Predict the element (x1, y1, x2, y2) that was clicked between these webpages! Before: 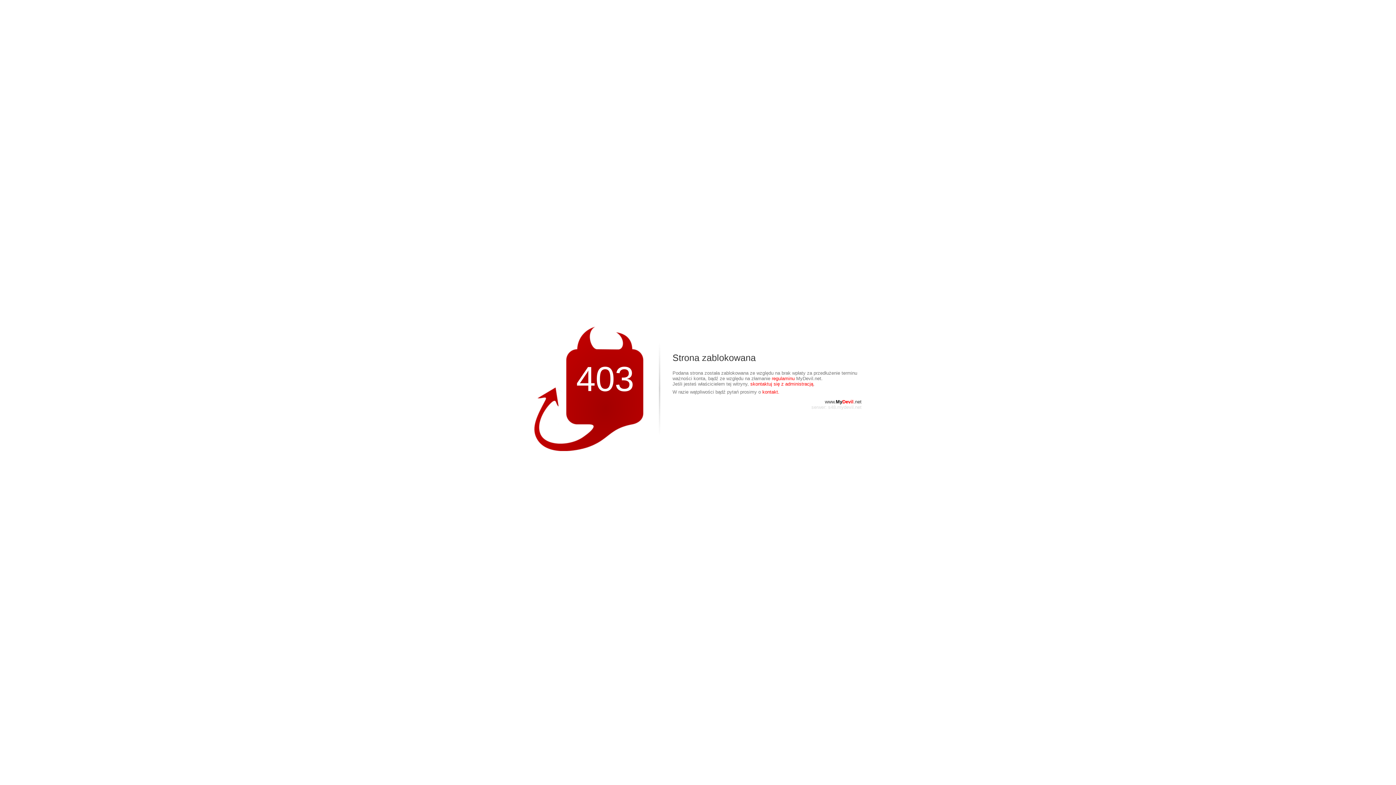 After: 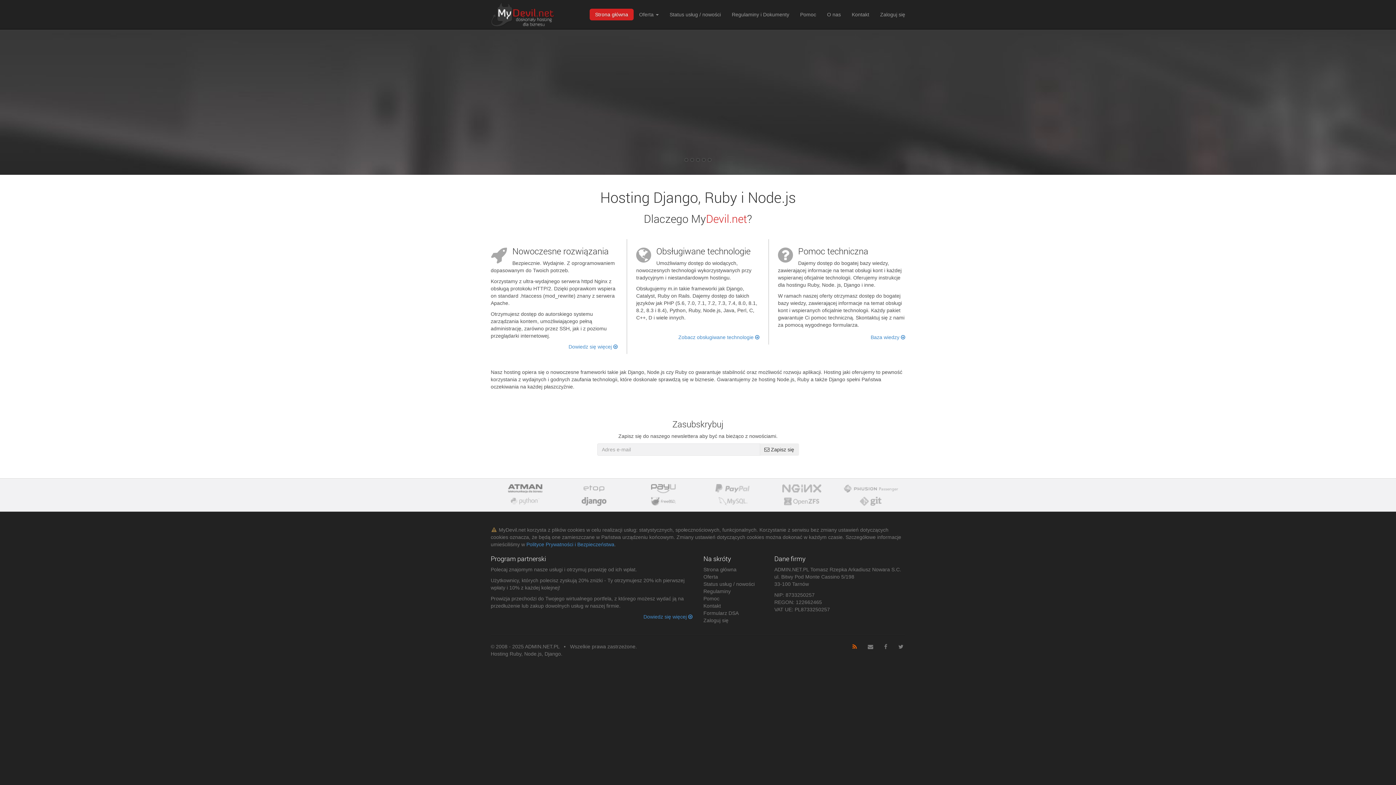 Action: bbox: (825, 399, 861, 404) label: www.MyDevil.net